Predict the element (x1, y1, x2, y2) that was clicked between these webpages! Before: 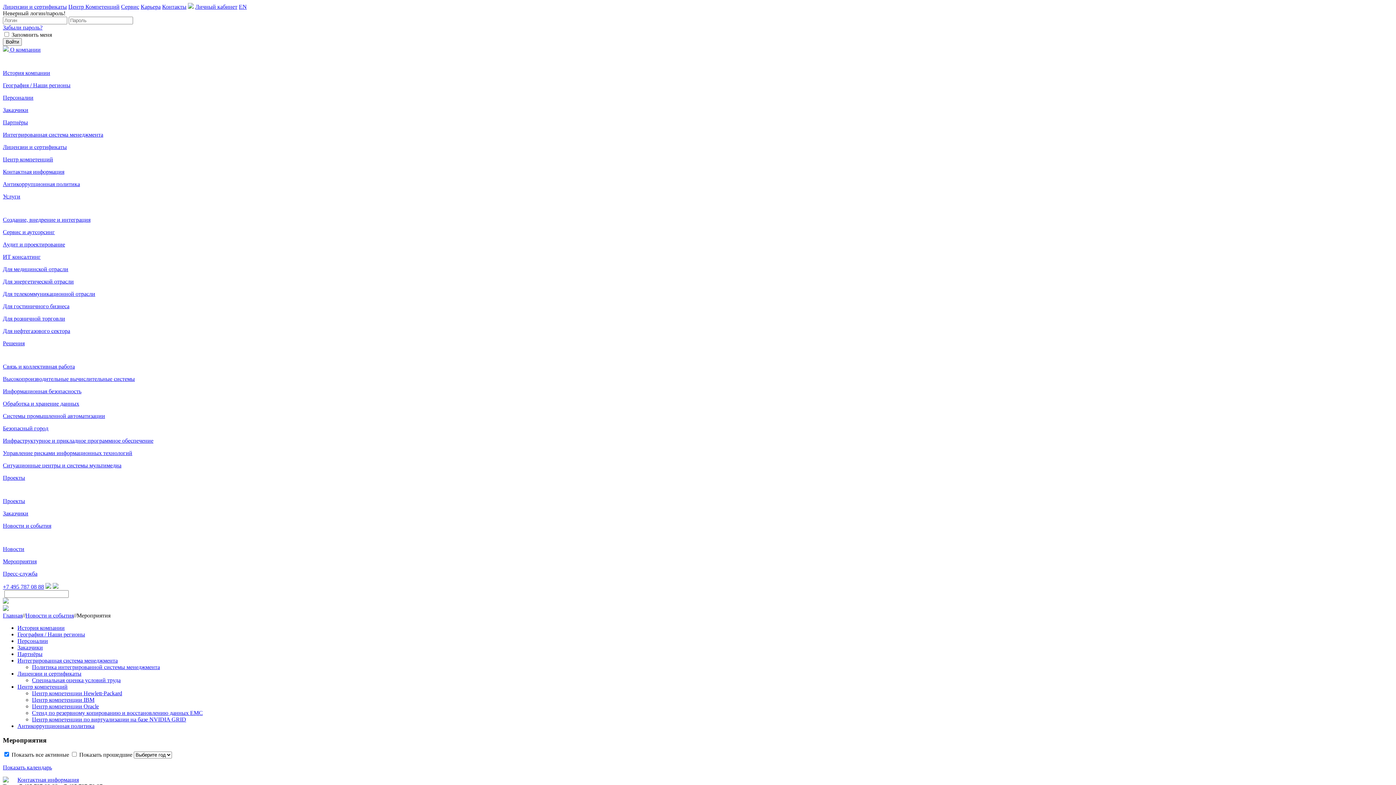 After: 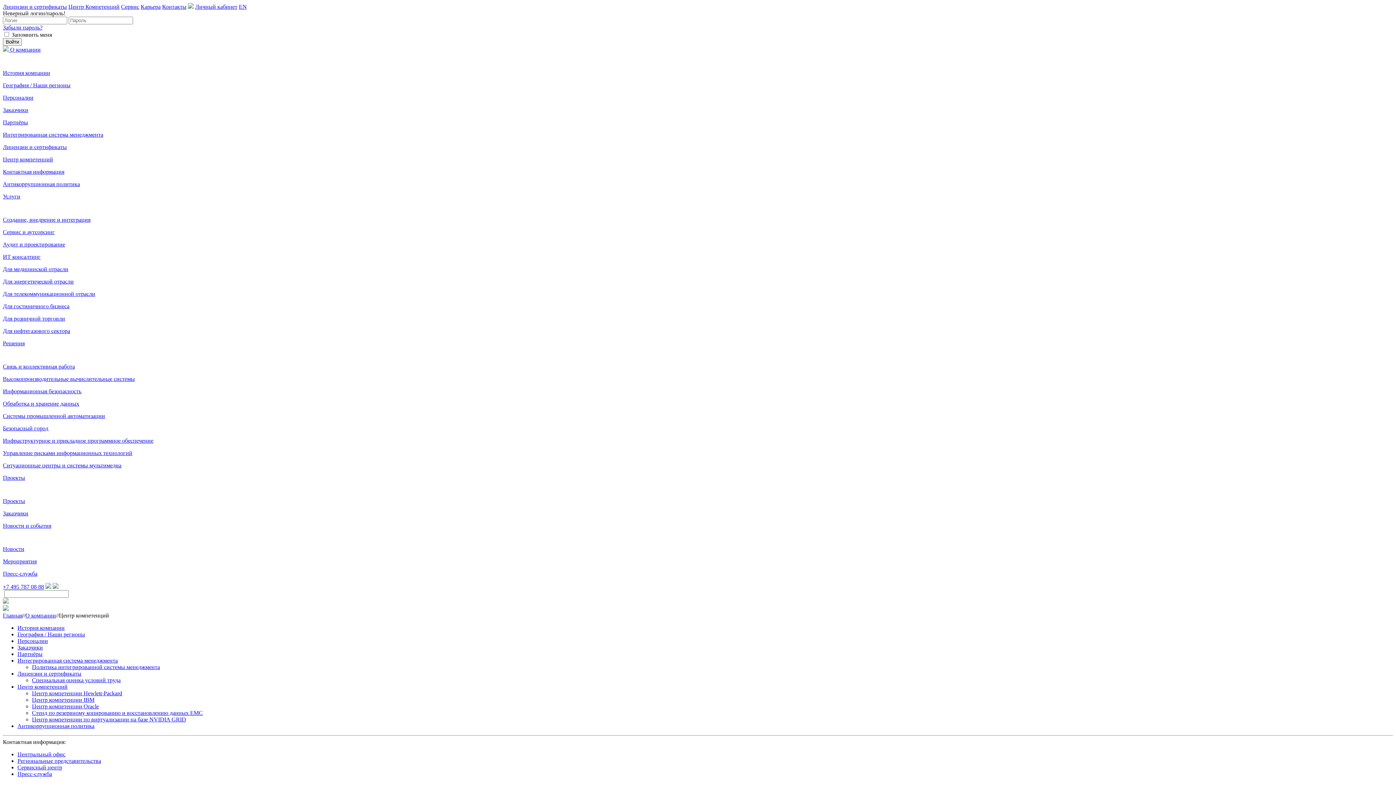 Action: label: Центр компетенций bbox: (17, 684, 67, 690)